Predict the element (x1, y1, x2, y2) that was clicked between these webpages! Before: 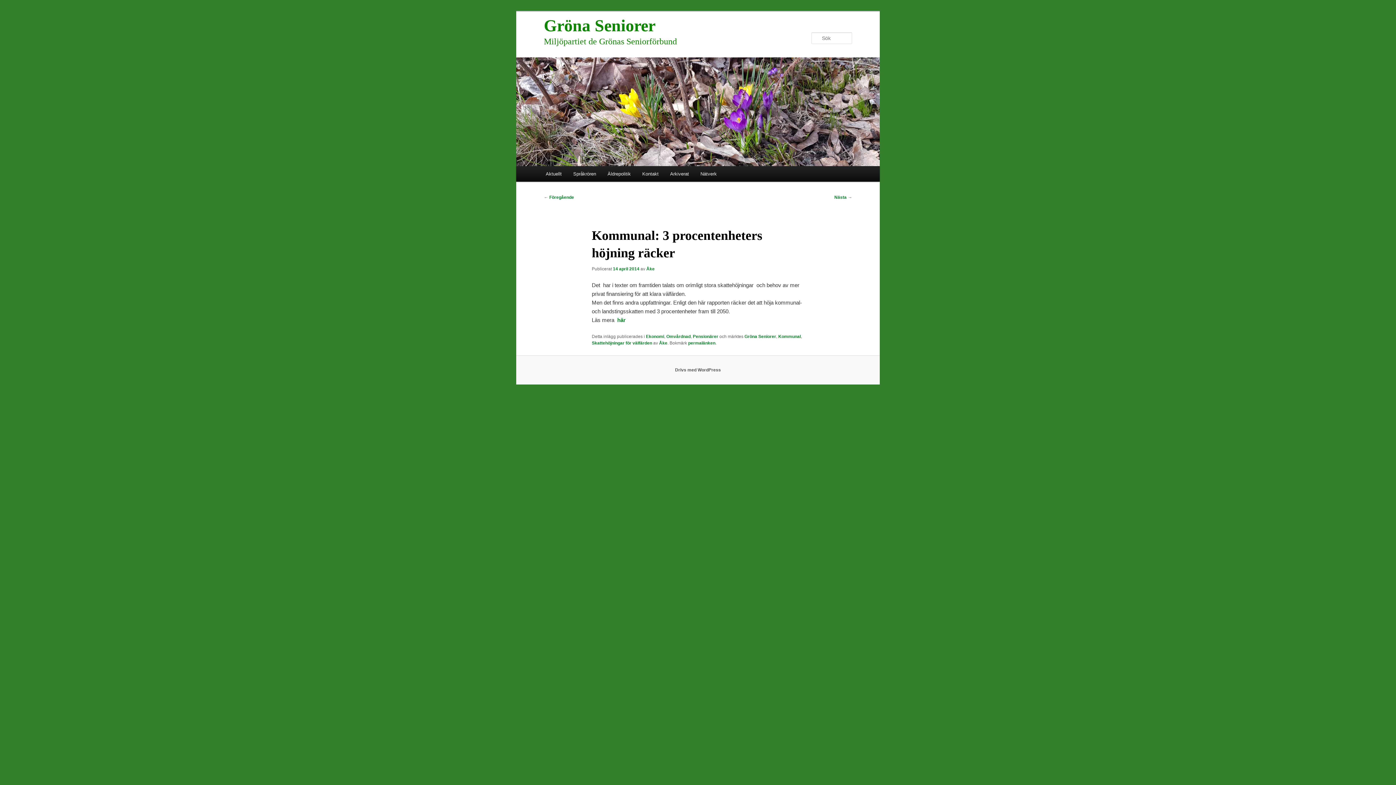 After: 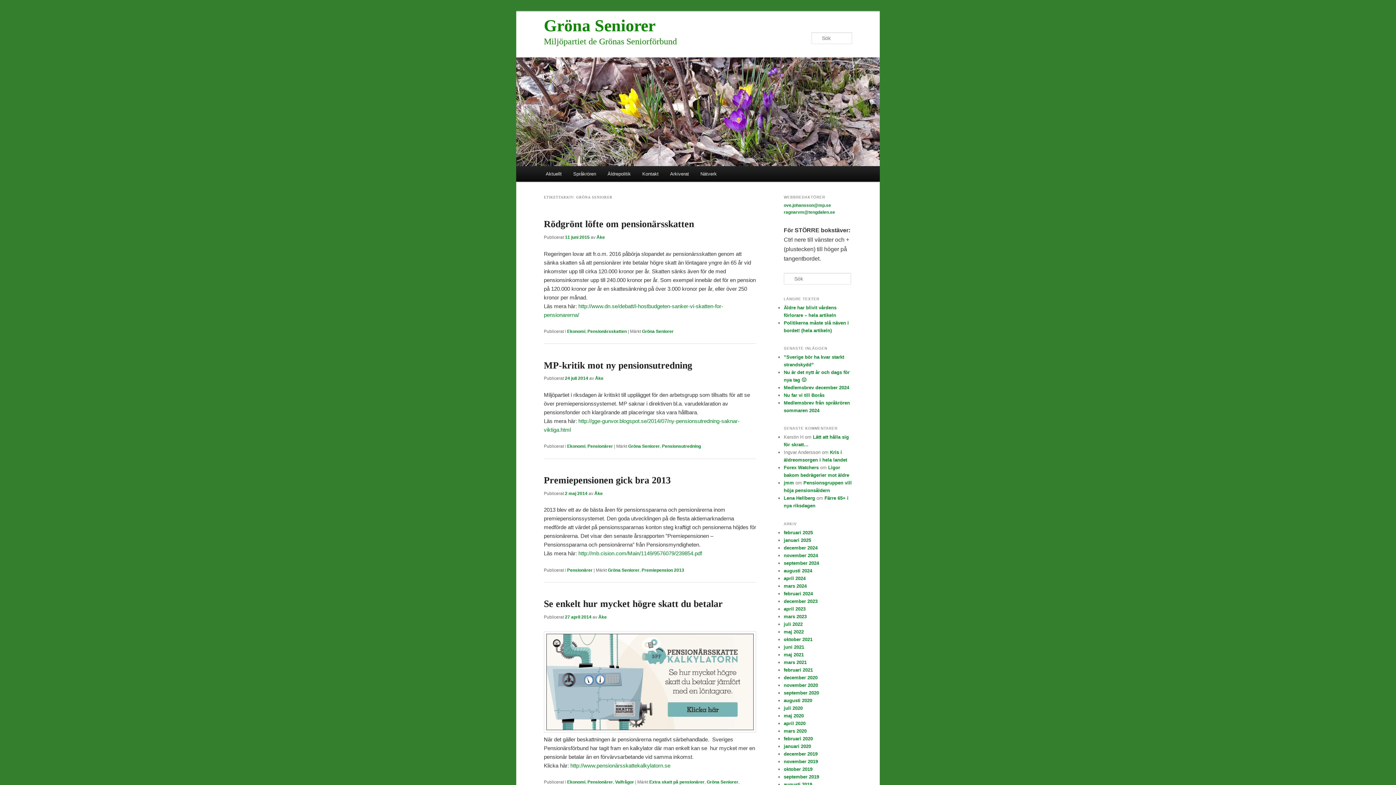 Action: bbox: (744, 334, 776, 339) label: Gröna Seniorer